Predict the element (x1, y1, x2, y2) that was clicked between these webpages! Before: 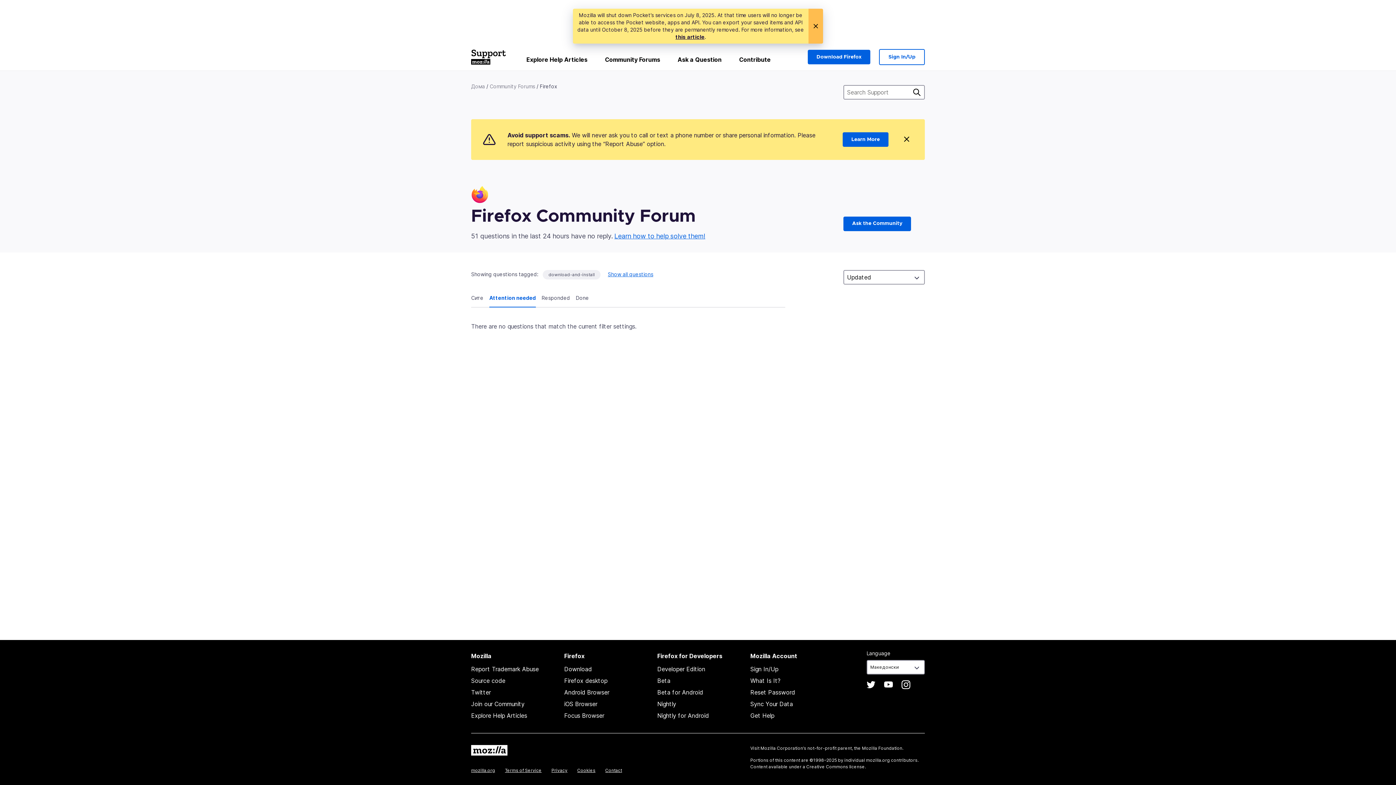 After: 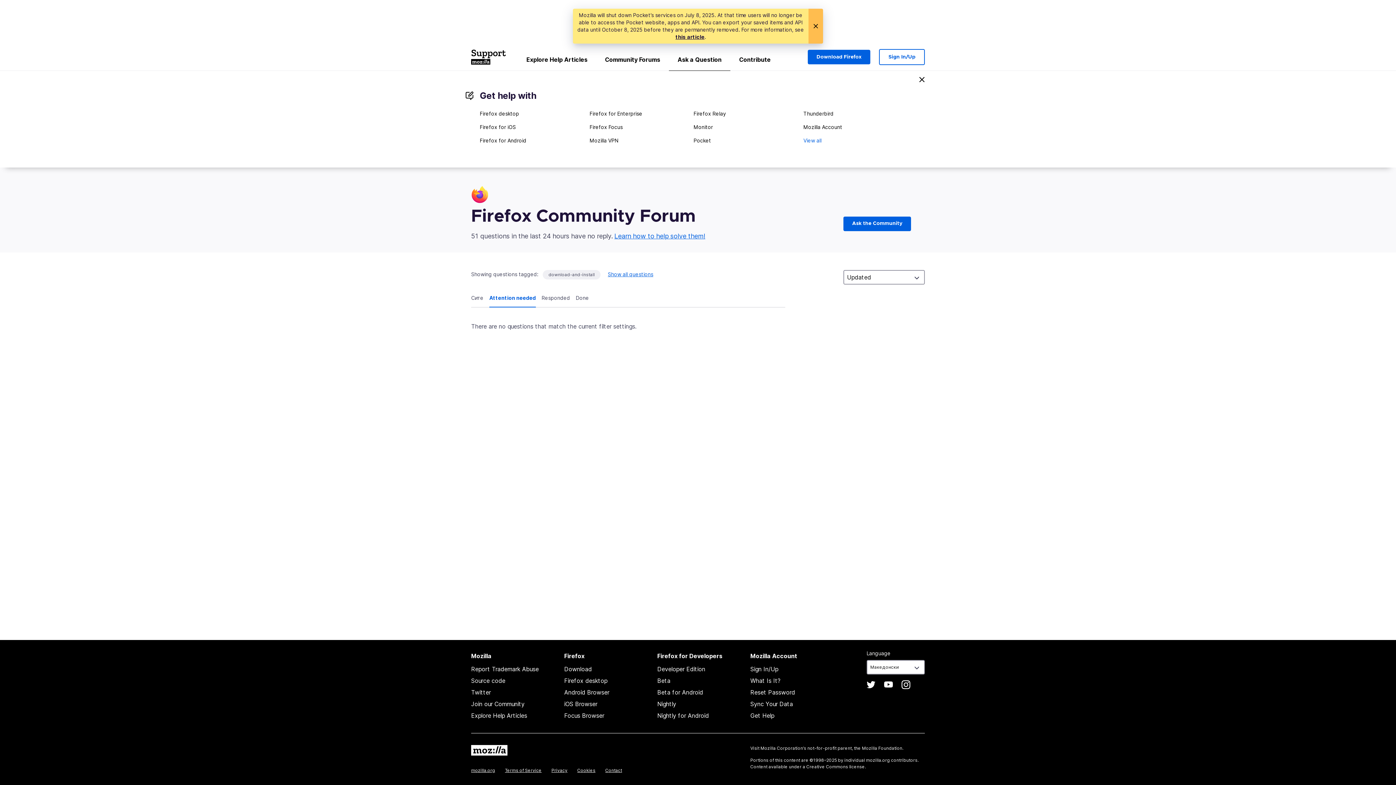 Action: label: Ask a Question bbox: (669, 52, 730, 70)